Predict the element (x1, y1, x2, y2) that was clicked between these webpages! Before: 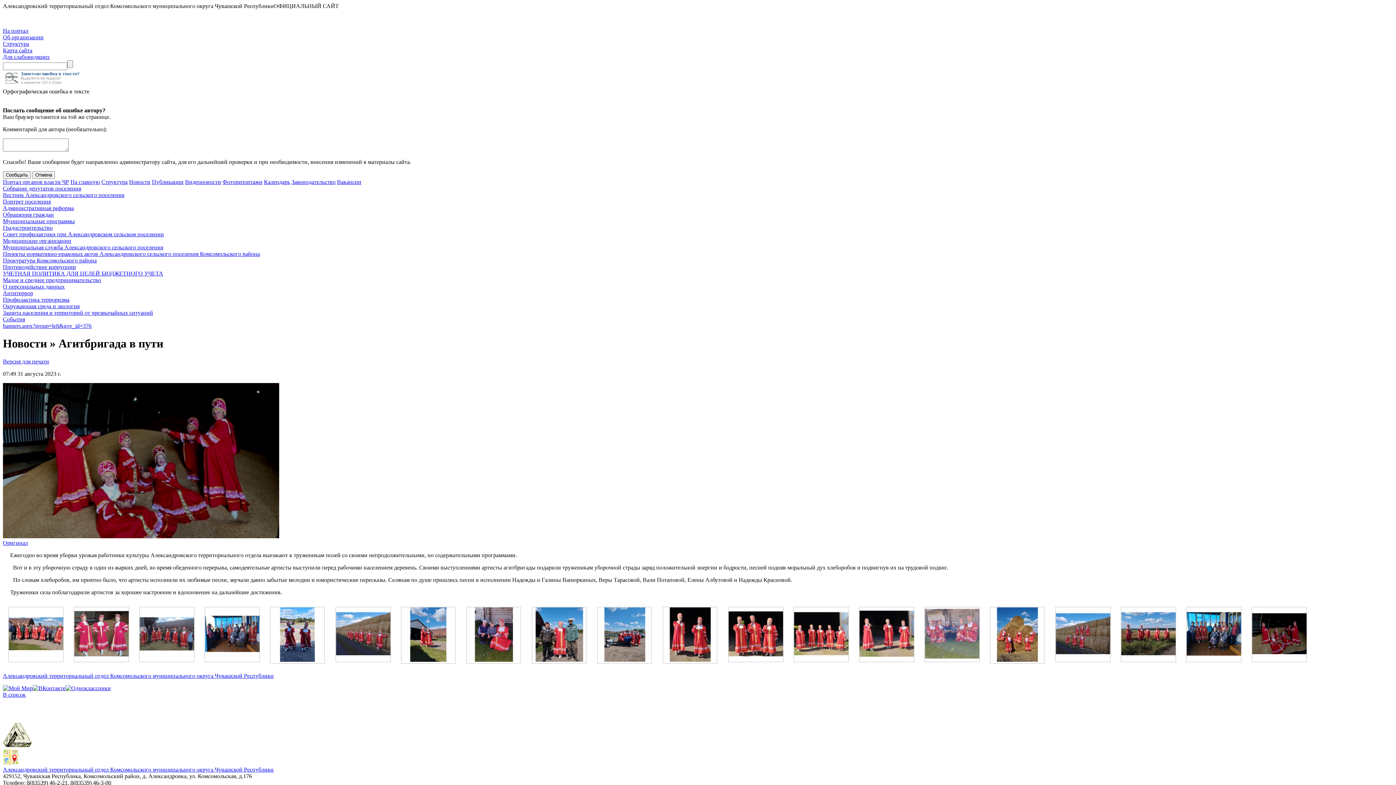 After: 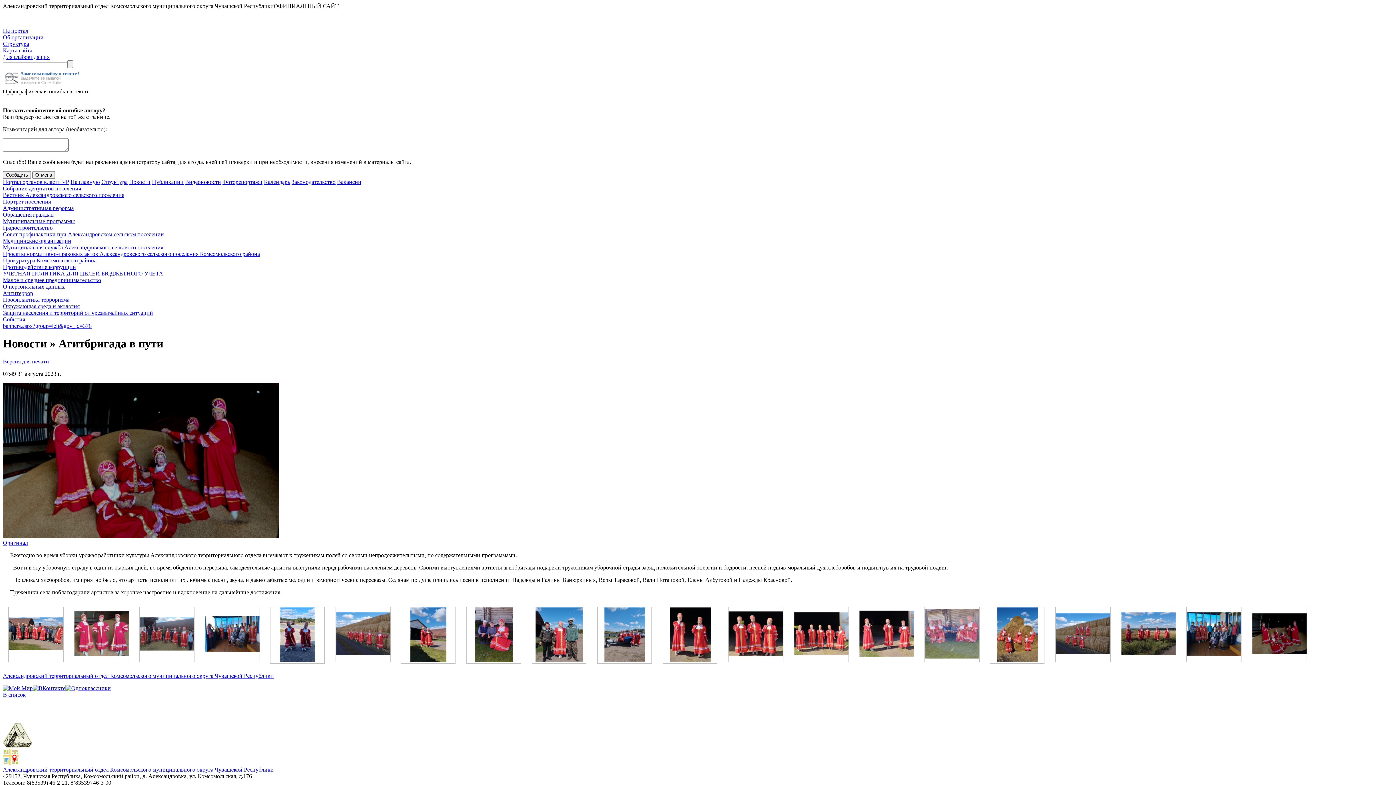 Action: bbox: (2, 539, 28, 546) label: Оригинал